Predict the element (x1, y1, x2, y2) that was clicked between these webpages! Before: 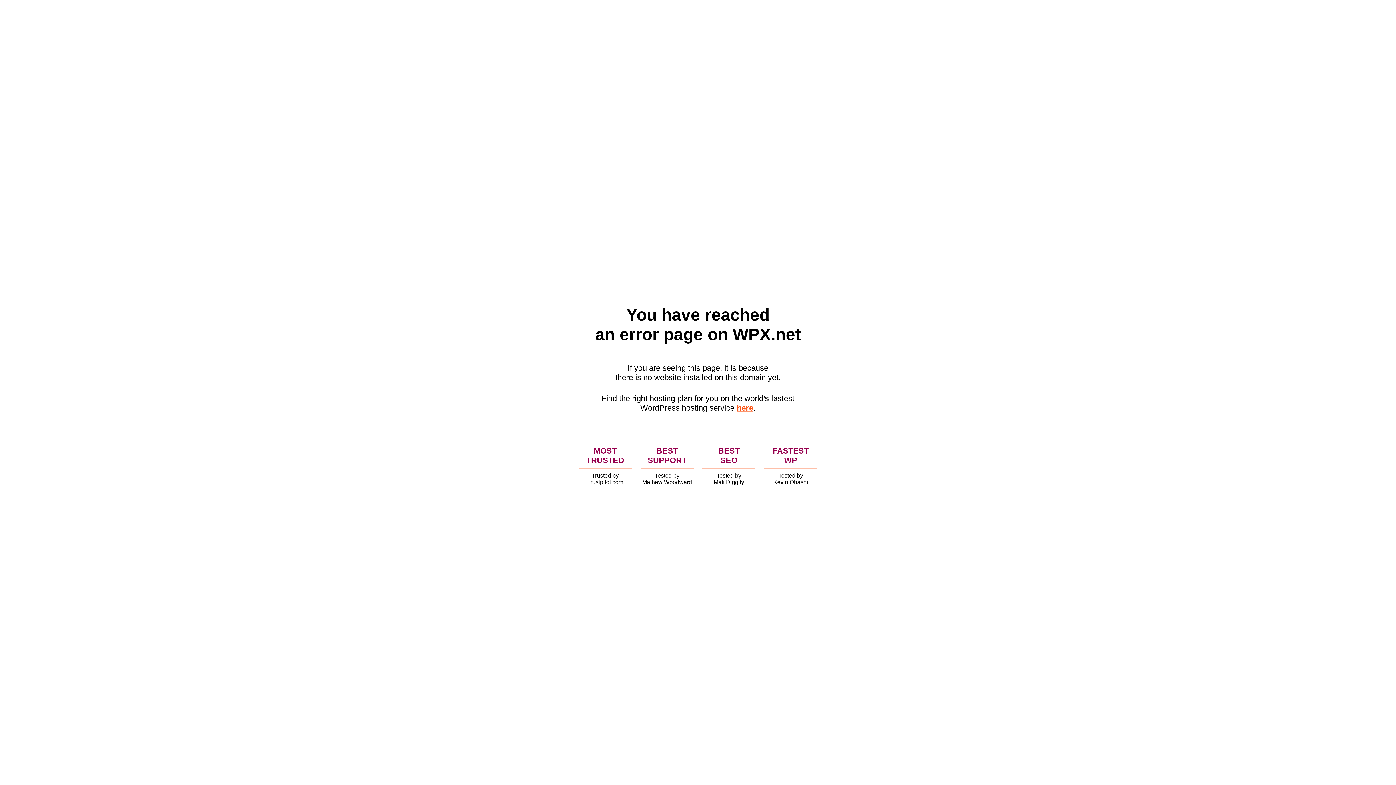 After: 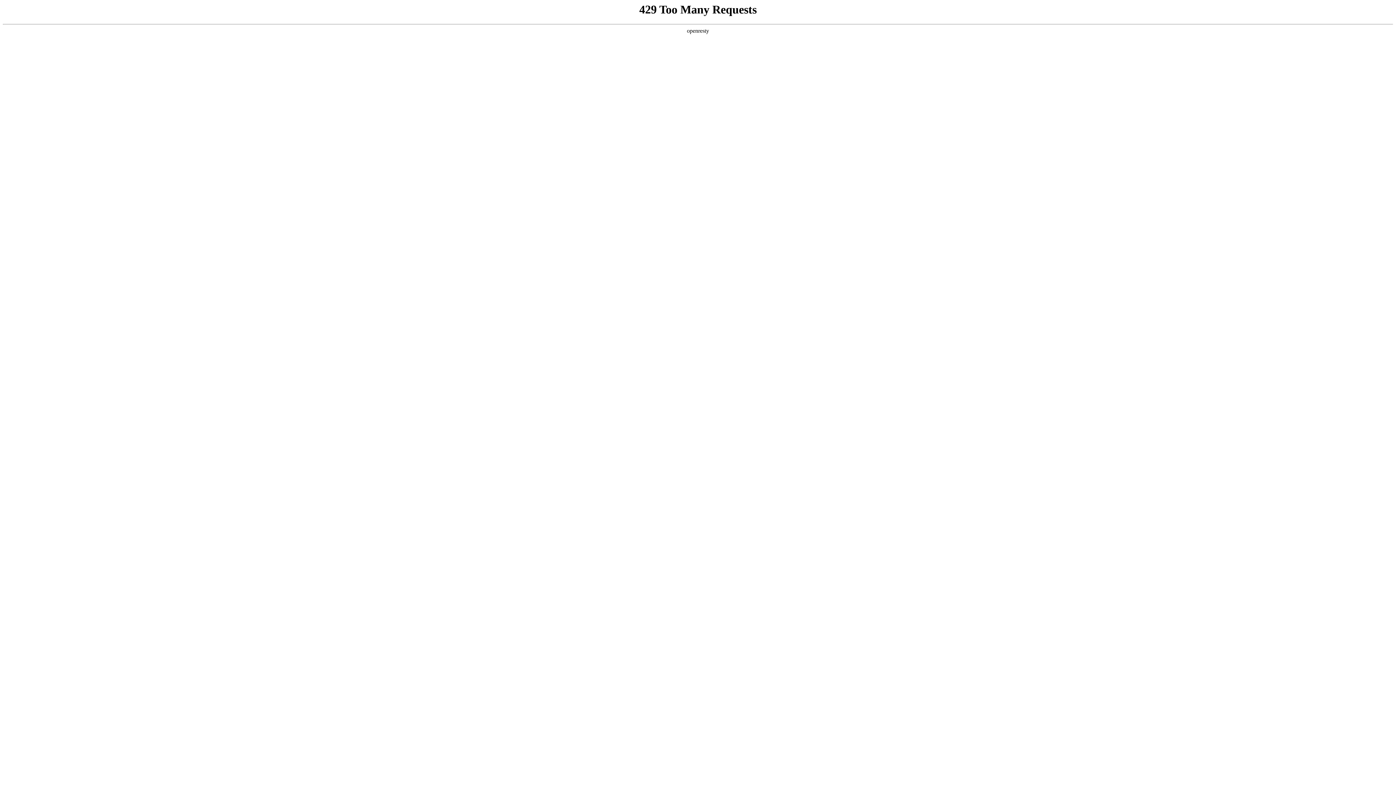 Action: bbox: (736, 403, 753, 412) label: here